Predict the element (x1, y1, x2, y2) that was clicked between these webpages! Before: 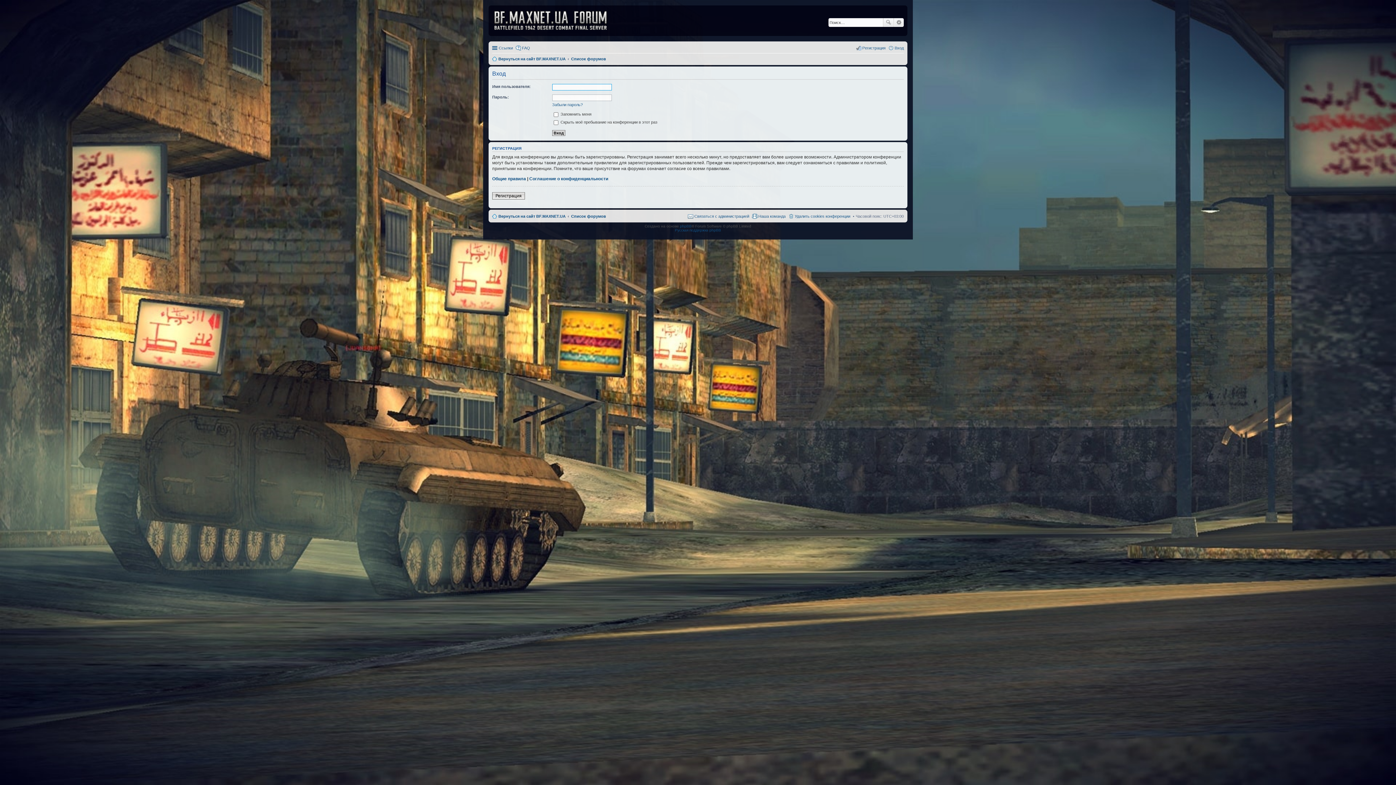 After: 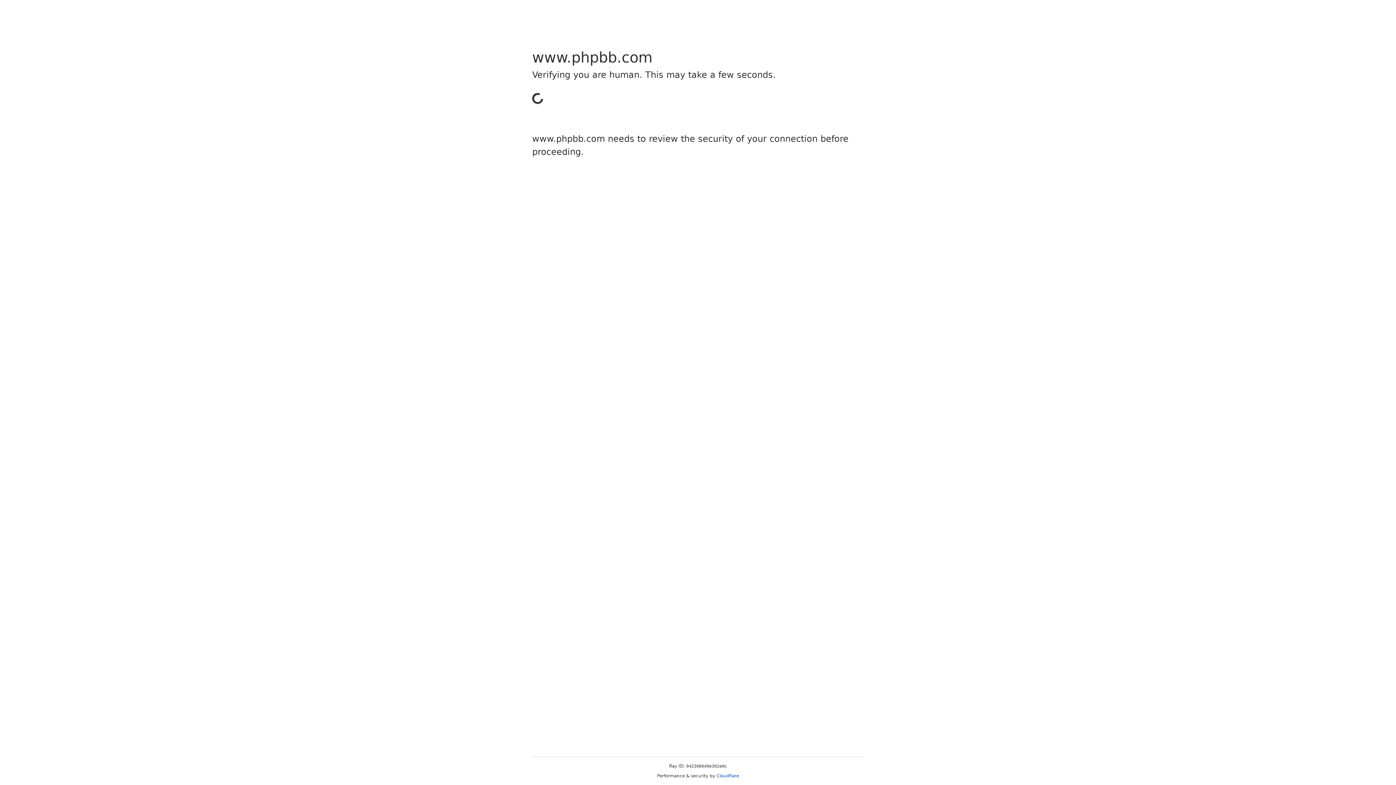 Action: bbox: (680, 224, 691, 228) label: phpBB